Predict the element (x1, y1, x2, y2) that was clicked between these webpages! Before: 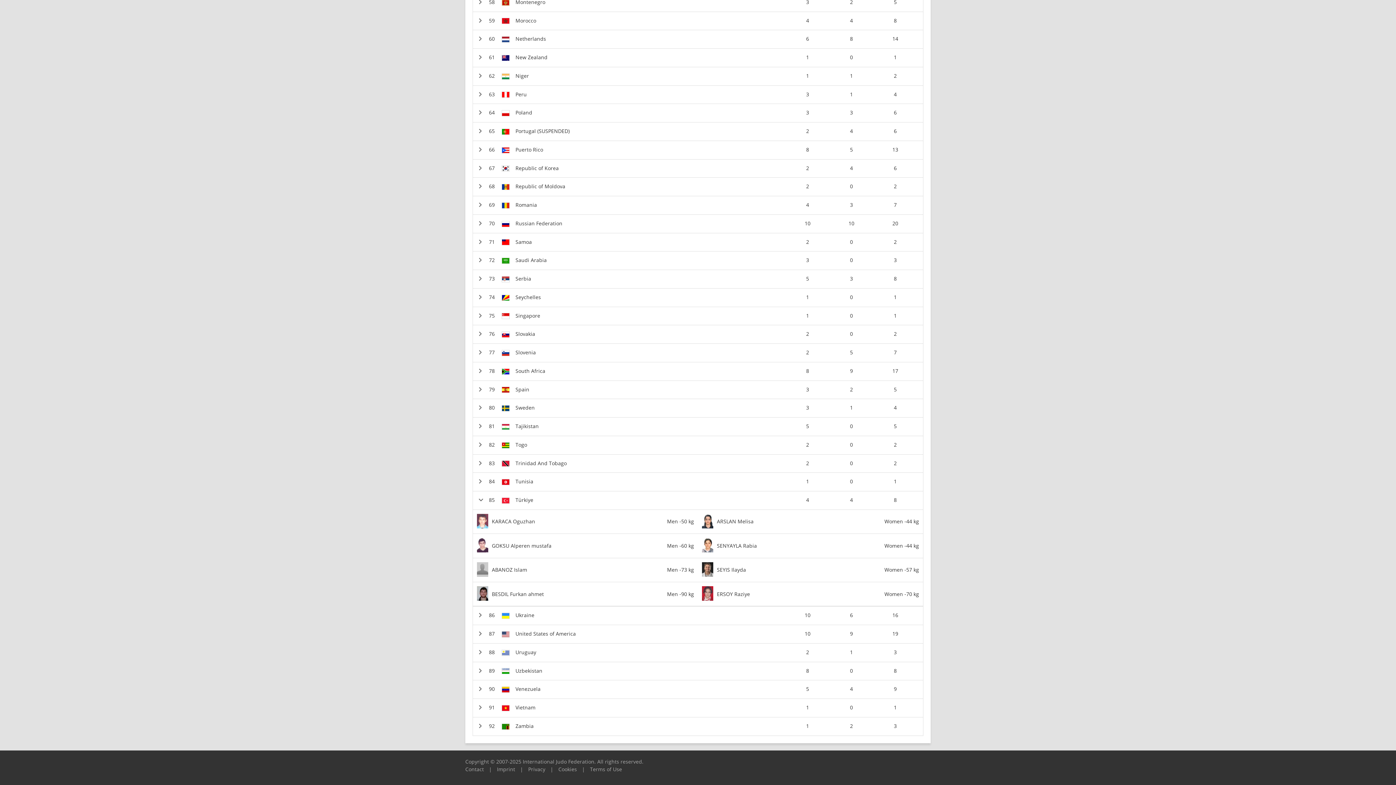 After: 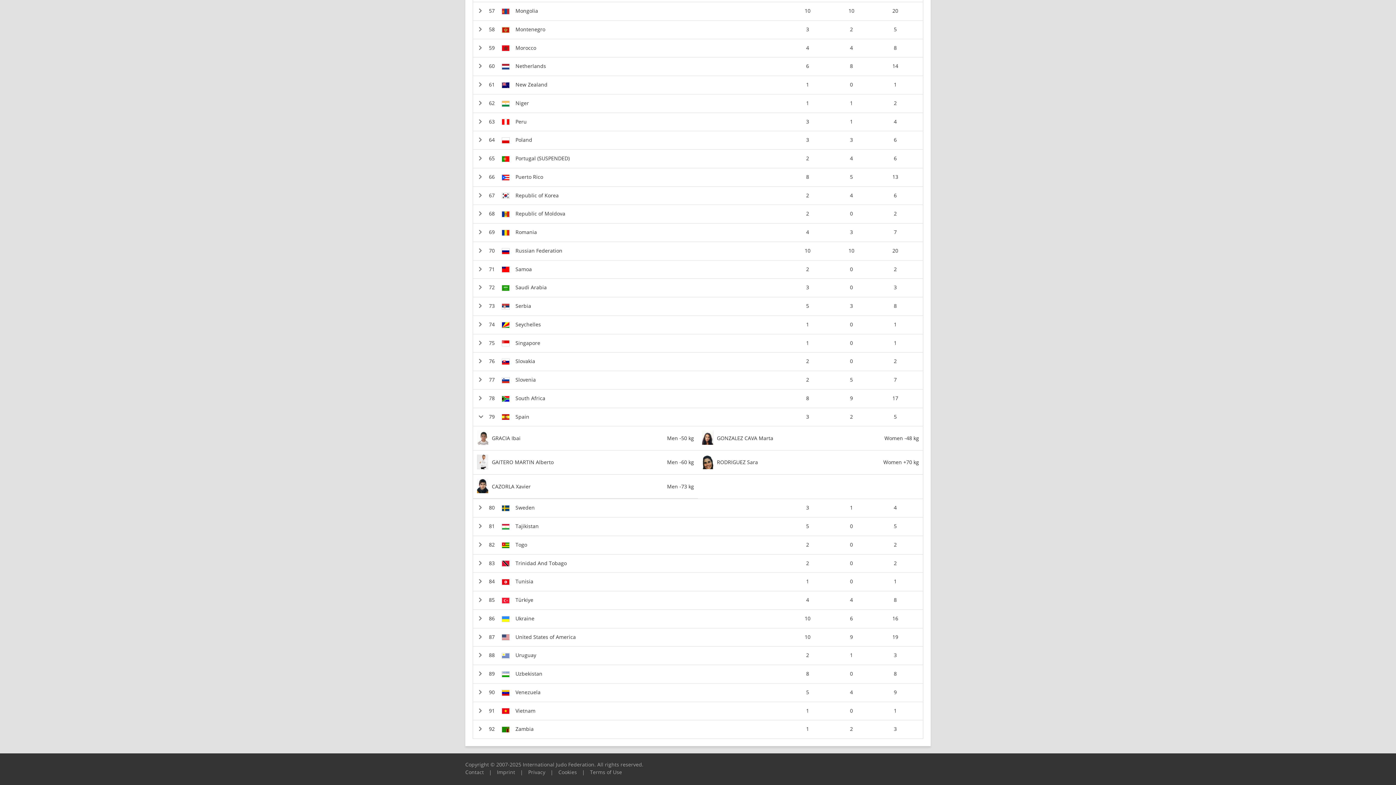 Action: bbox: (472, 380, 923, 399) label:  
Spain
3
2
5